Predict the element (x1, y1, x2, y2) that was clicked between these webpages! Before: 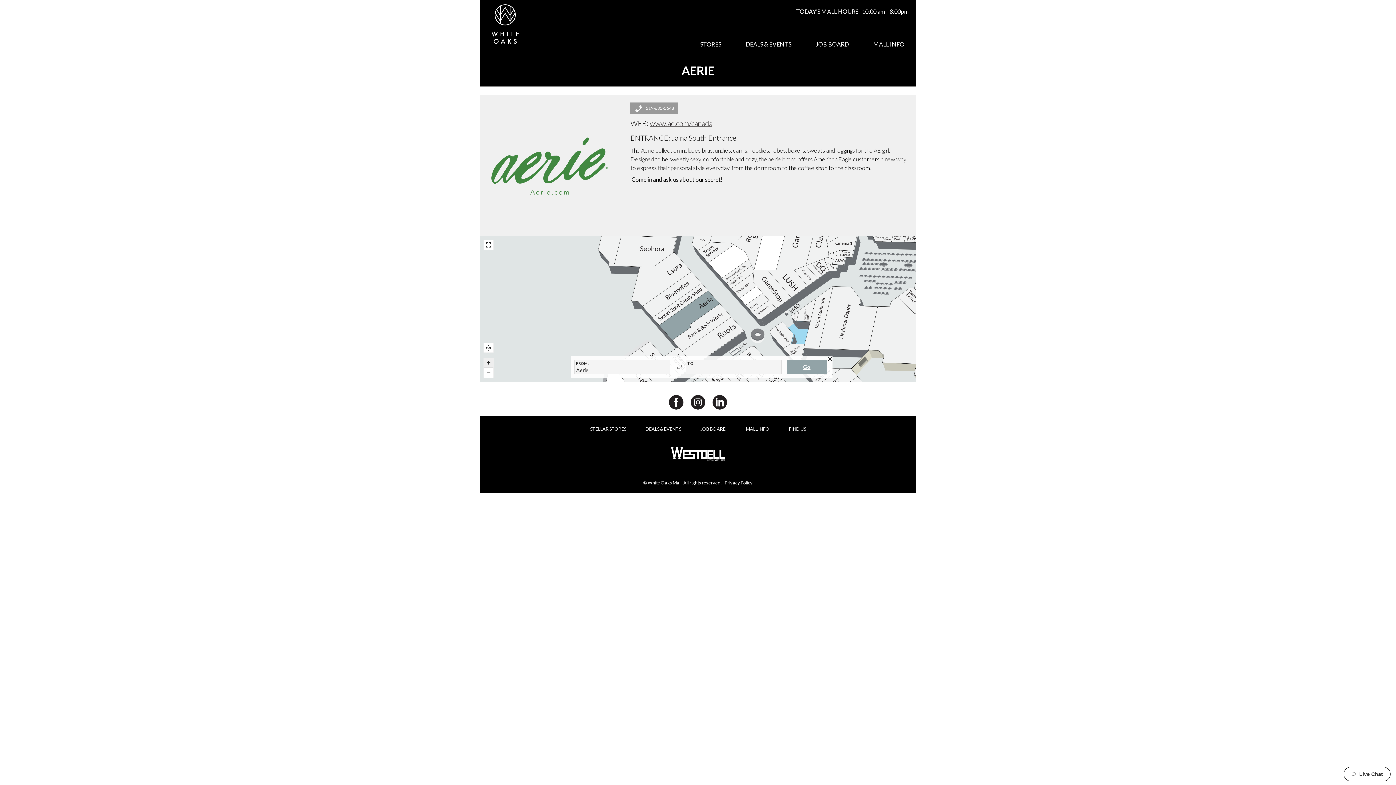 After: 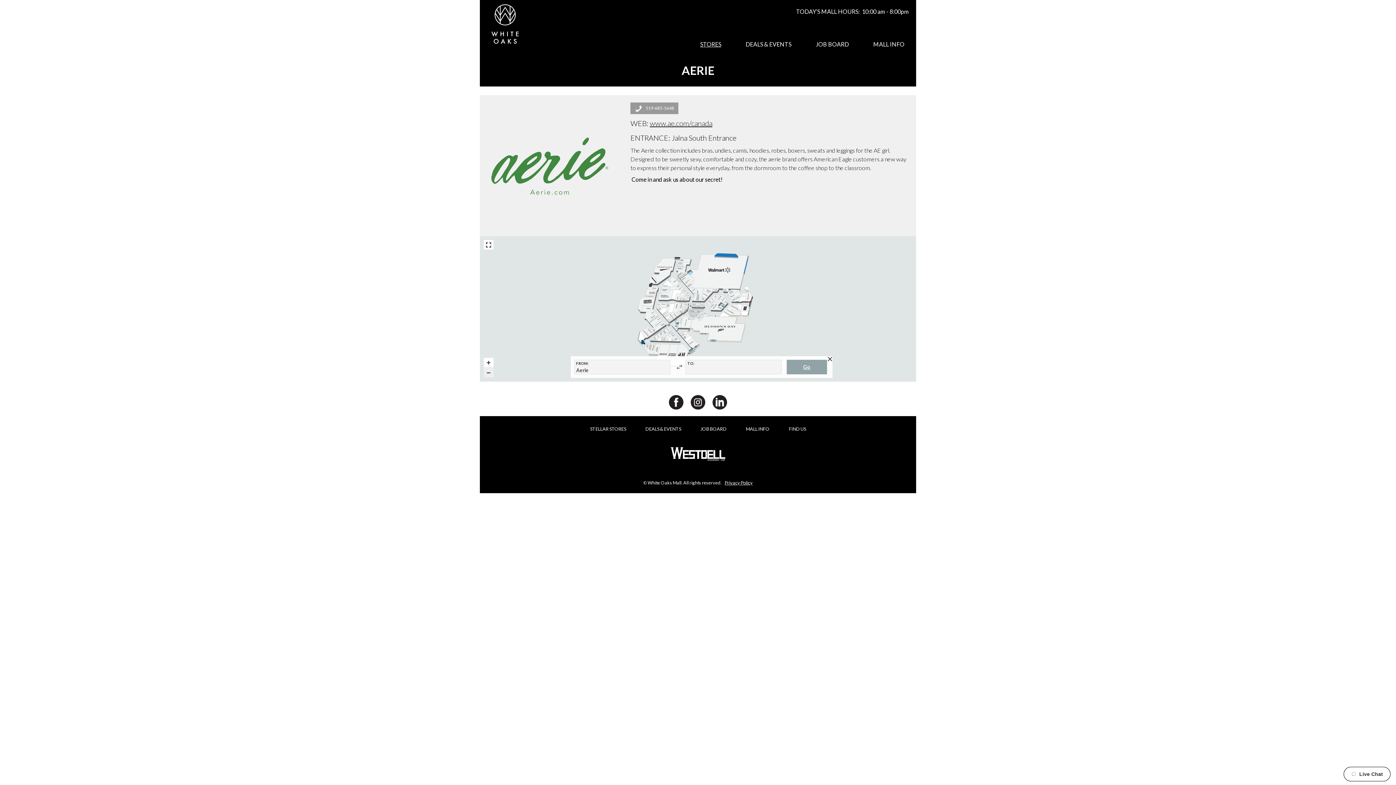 Action: bbox: (483, 342, 493, 353)